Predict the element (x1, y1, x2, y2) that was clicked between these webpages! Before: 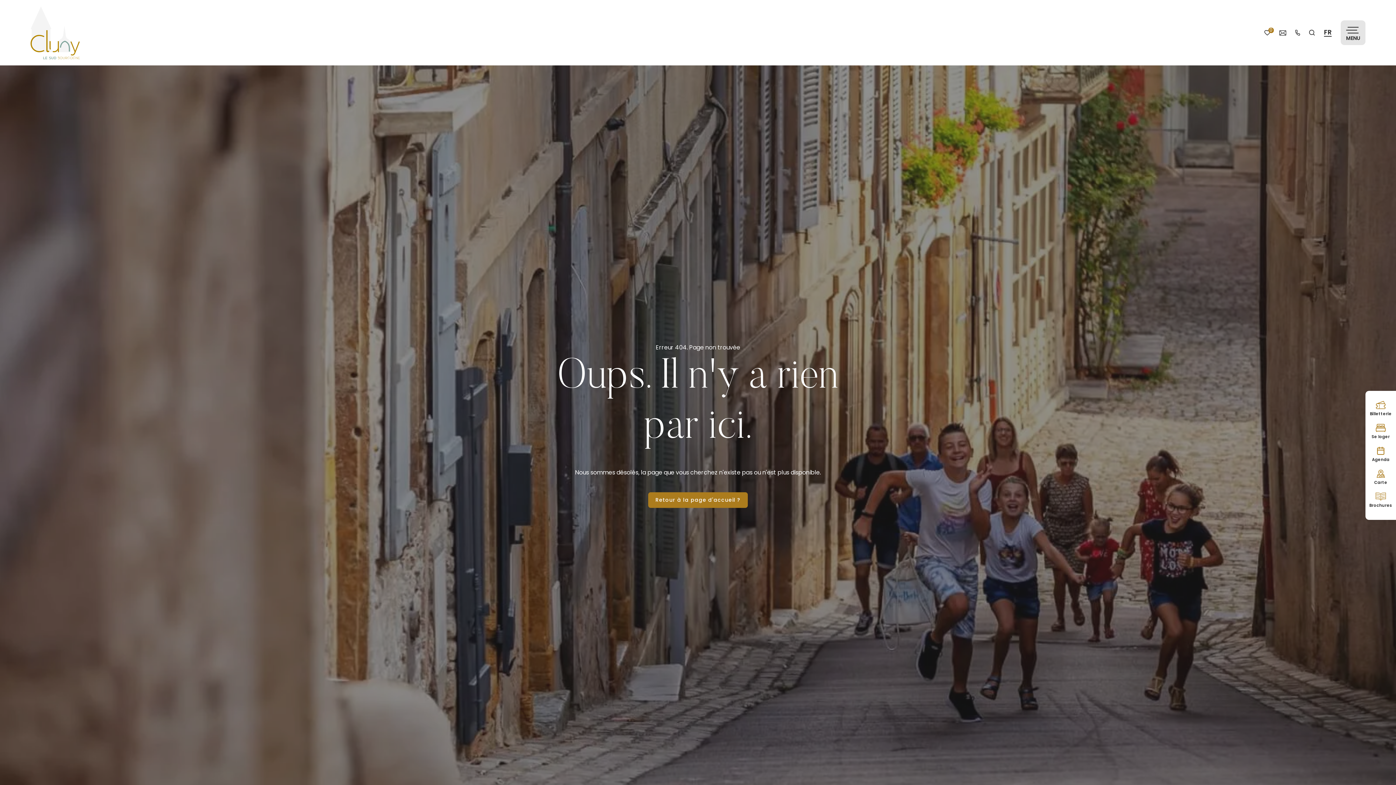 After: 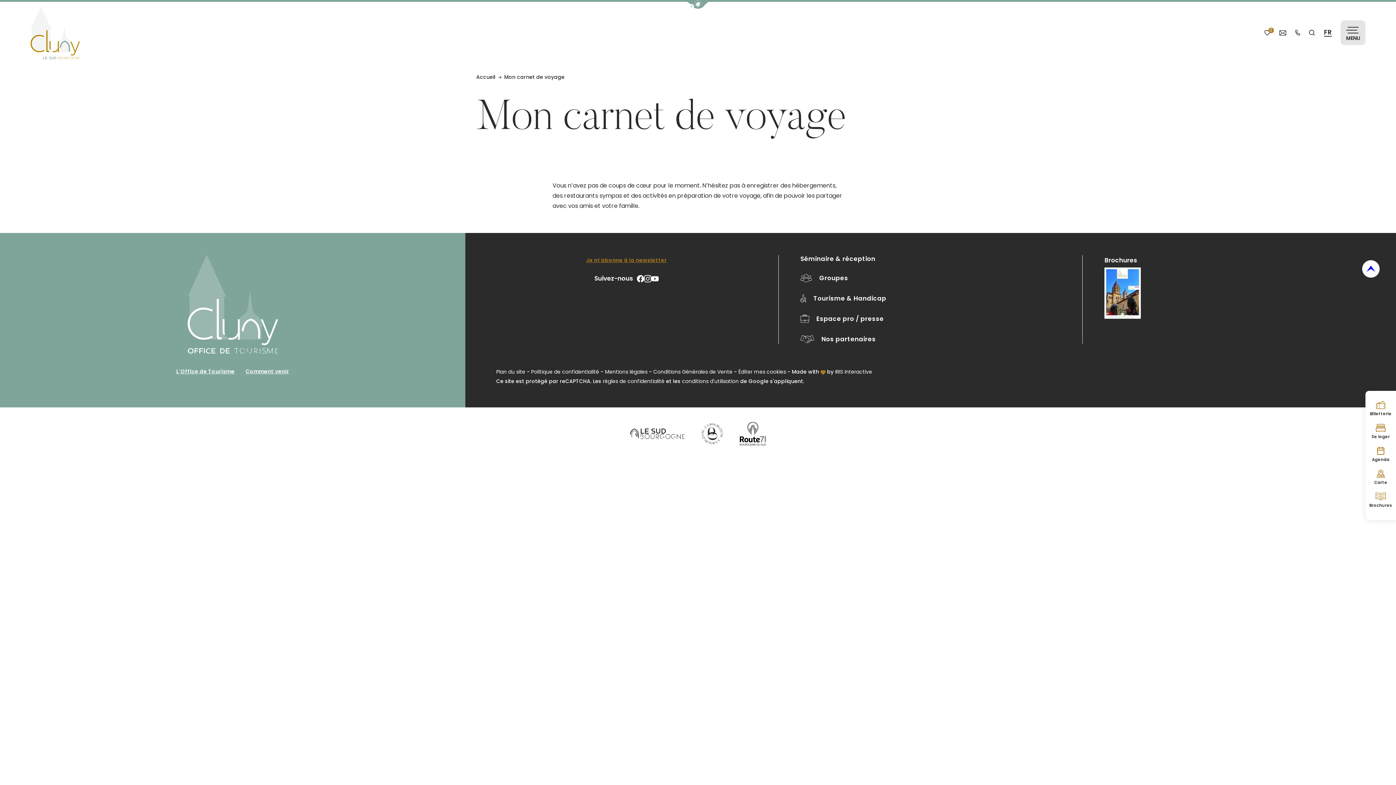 Action: bbox: (1264, 28, 1270, 36) label: Mes favoris
0